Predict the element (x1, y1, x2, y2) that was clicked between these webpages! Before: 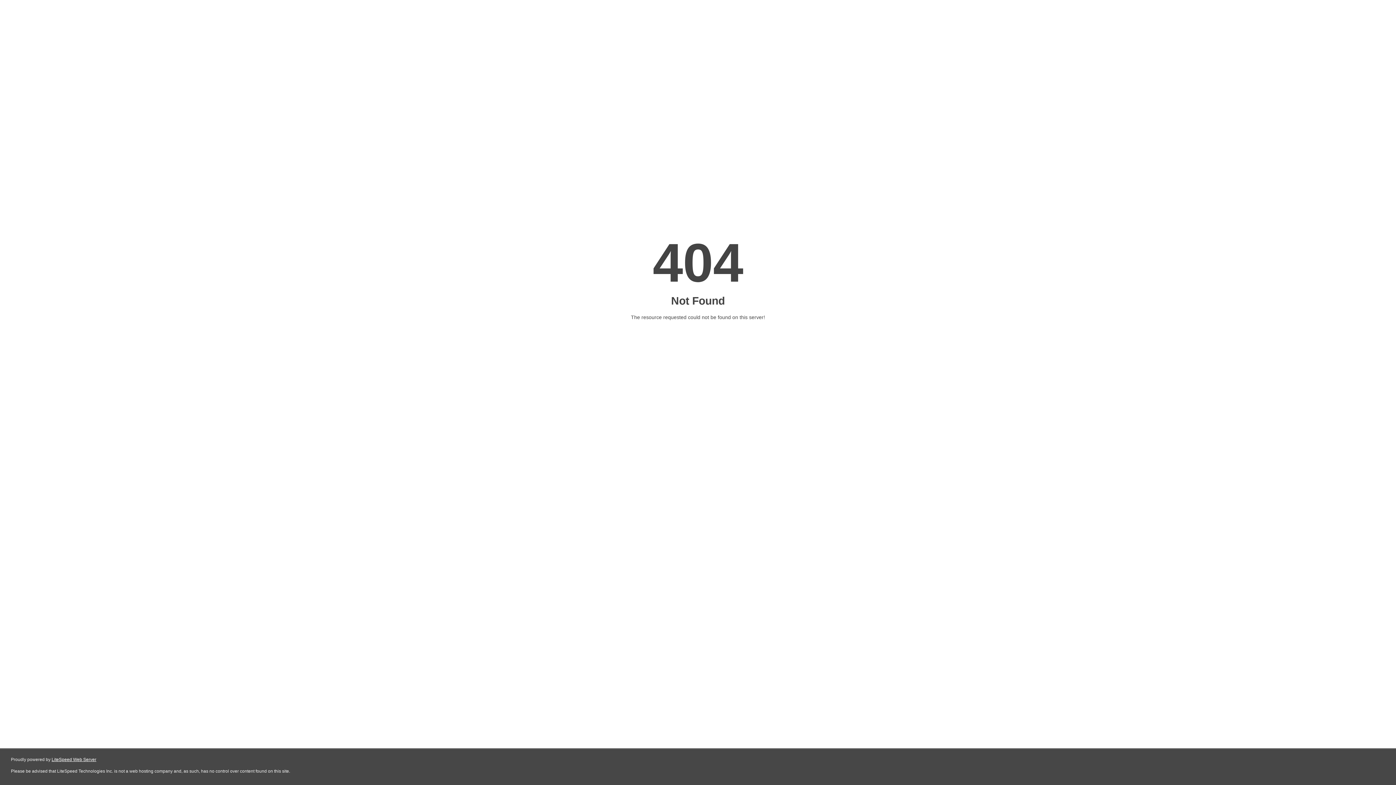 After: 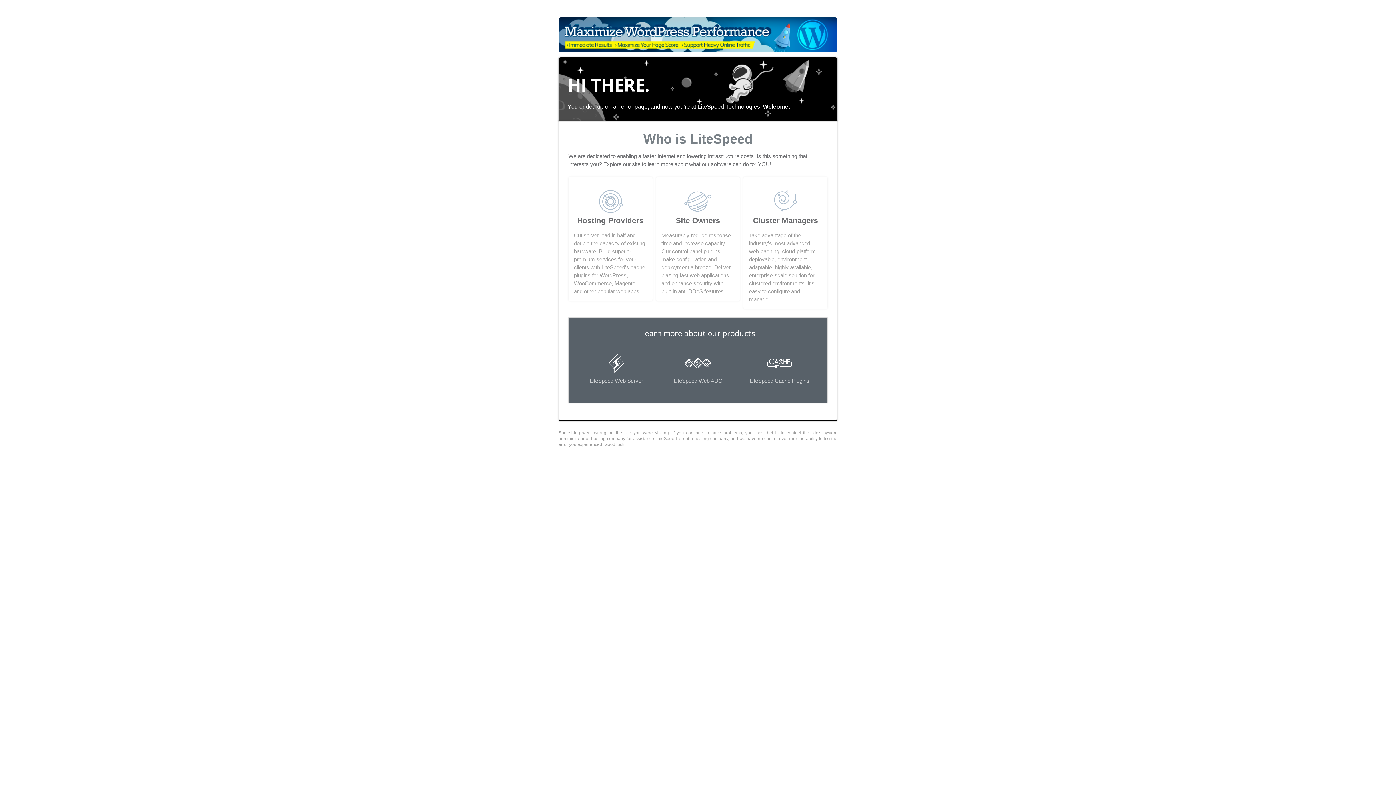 Action: label: LiteSpeed Web Server bbox: (51, 757, 96, 762)